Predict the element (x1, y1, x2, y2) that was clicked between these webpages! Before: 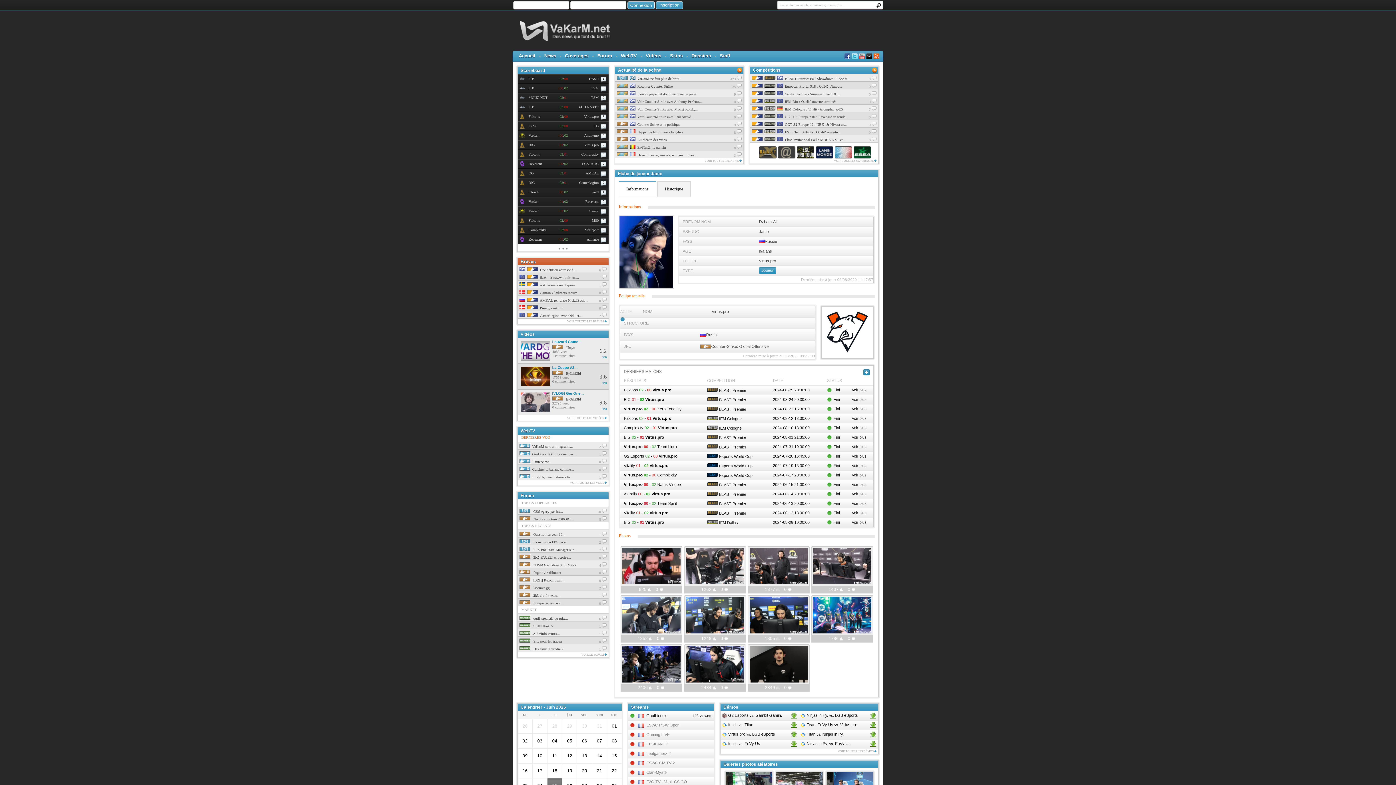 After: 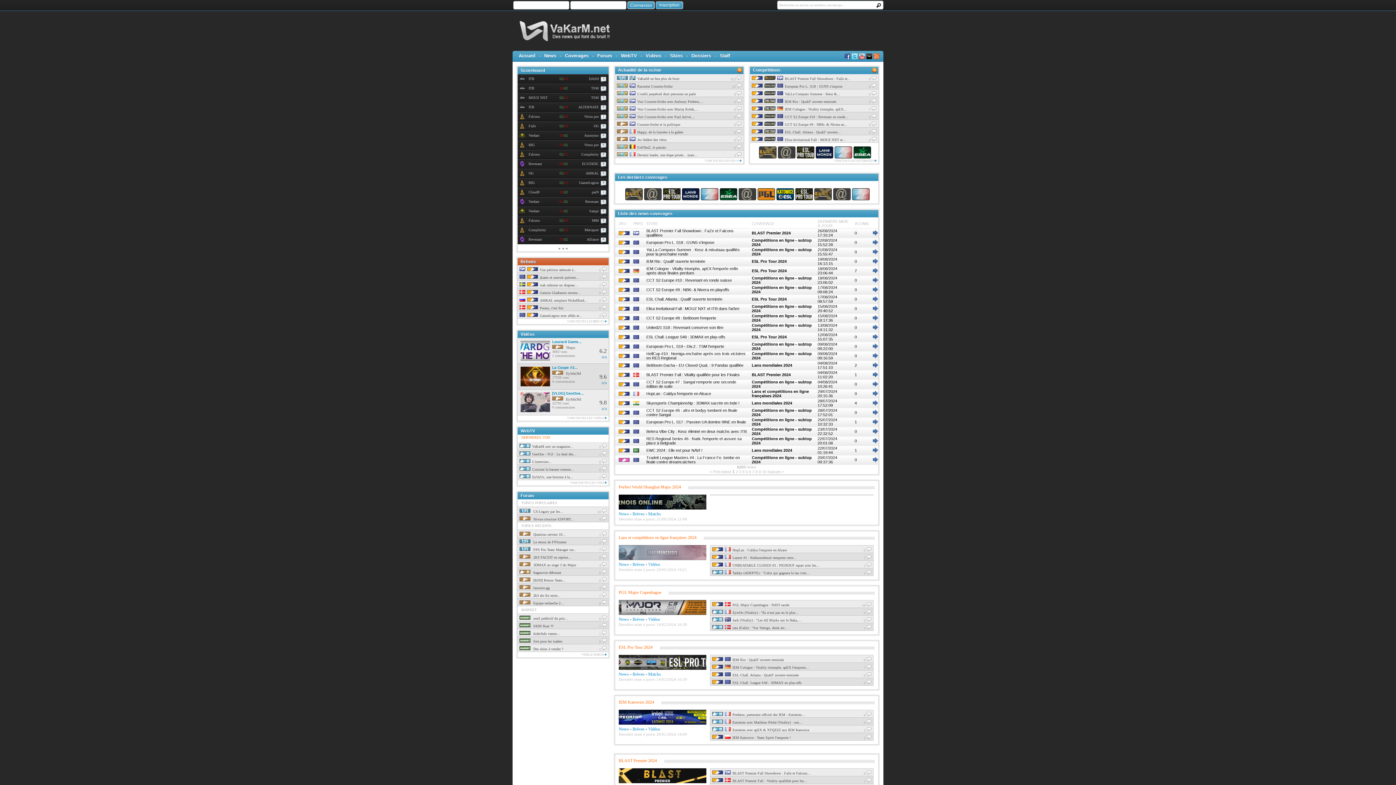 Action: bbox: (834, 159, 876, 162) label: VOIR TOUS LES COVERAGES 